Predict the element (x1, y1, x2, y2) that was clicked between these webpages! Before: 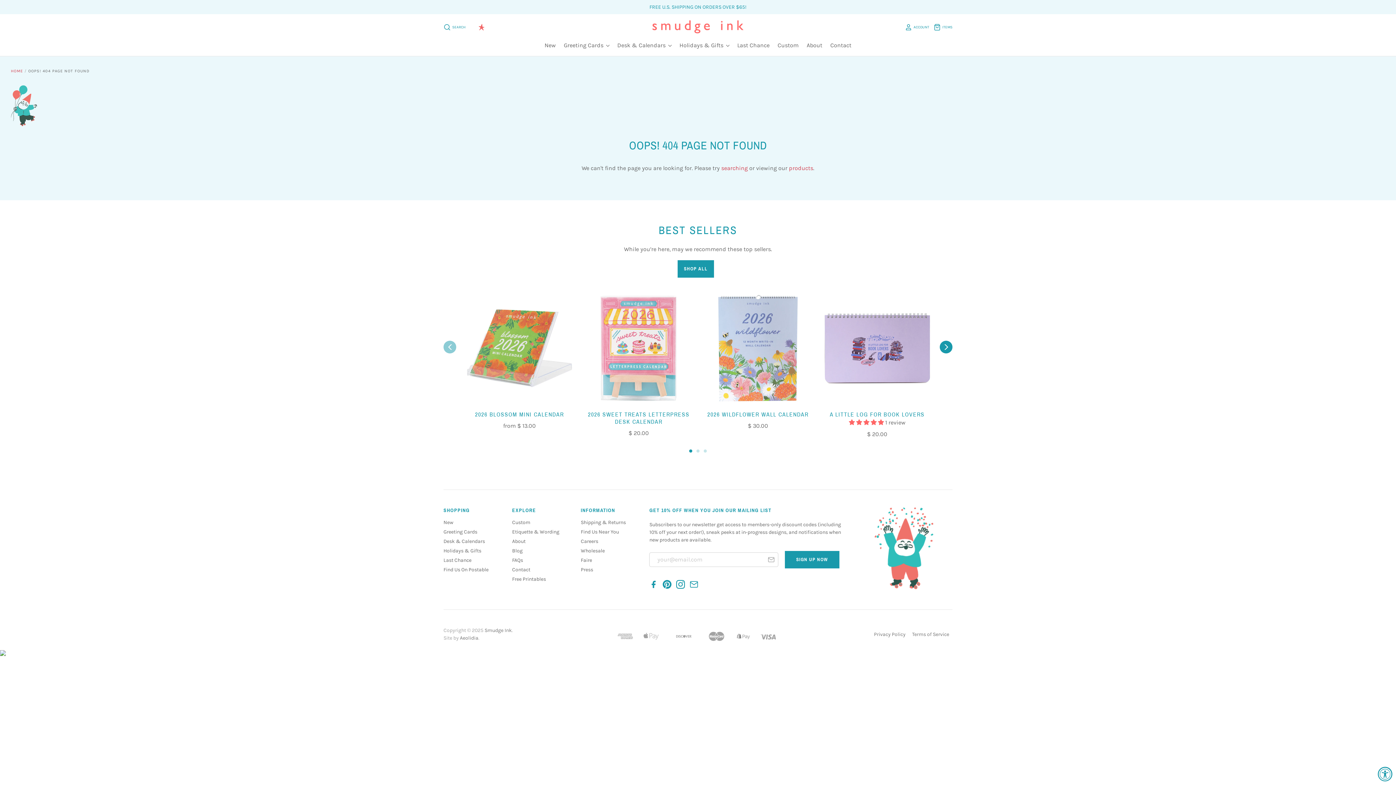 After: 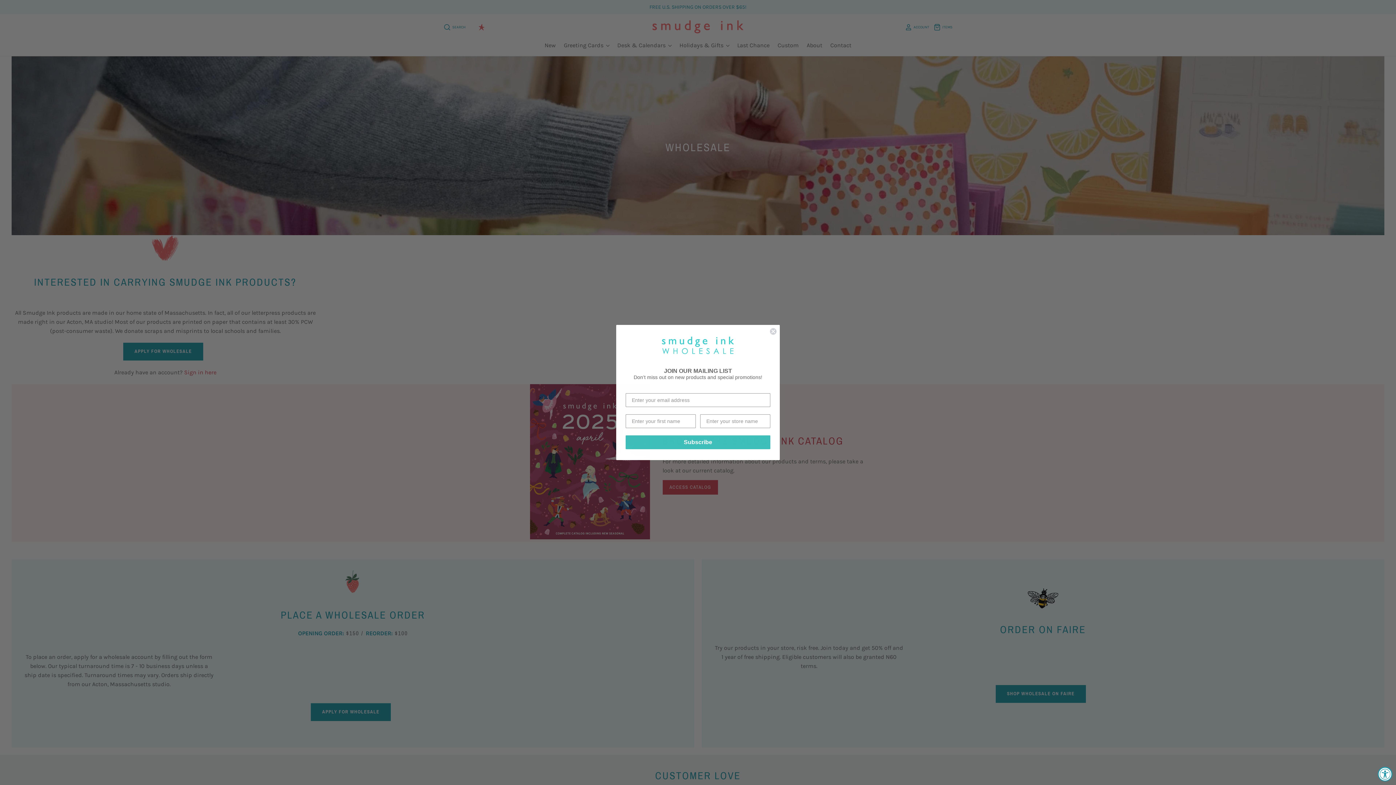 Action: label: Wholesale bbox: (580, 548, 604, 554)